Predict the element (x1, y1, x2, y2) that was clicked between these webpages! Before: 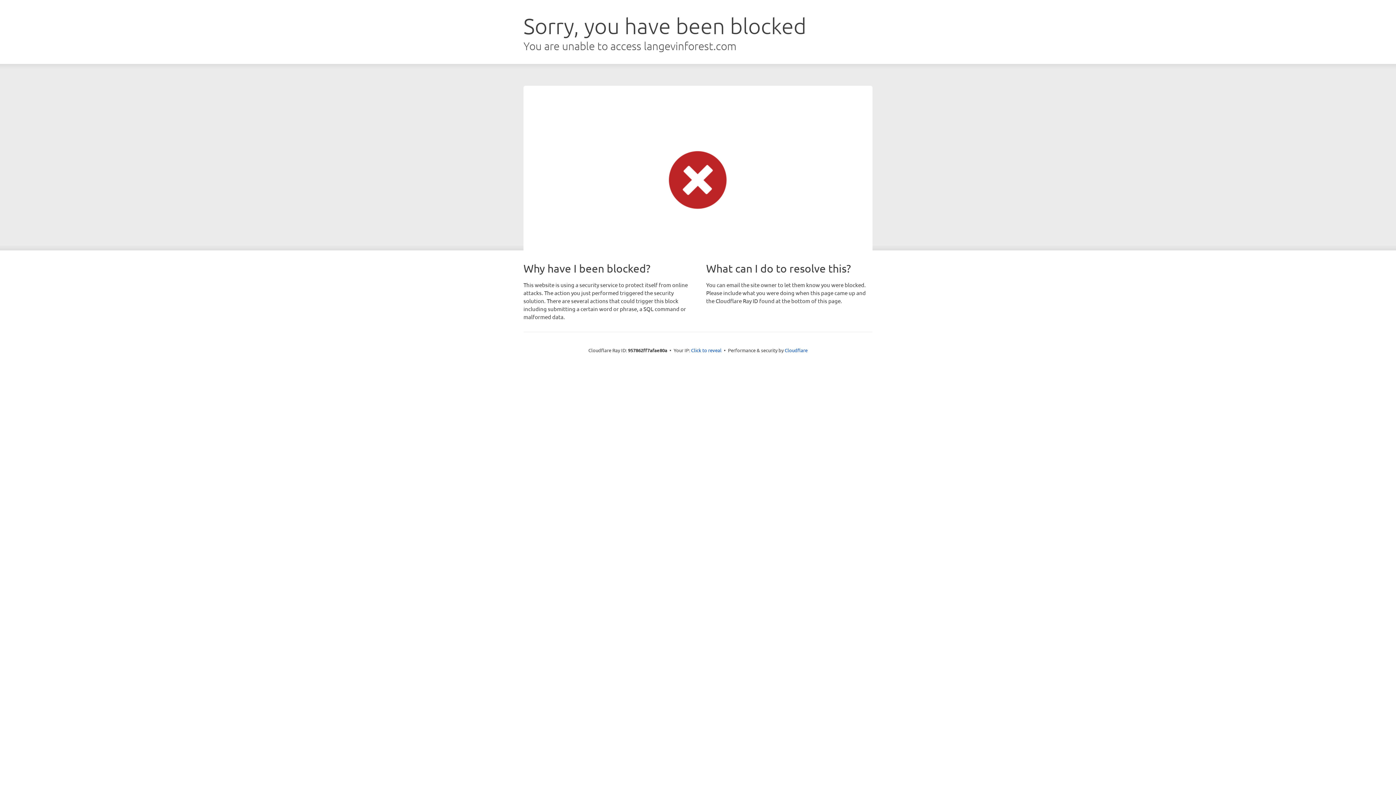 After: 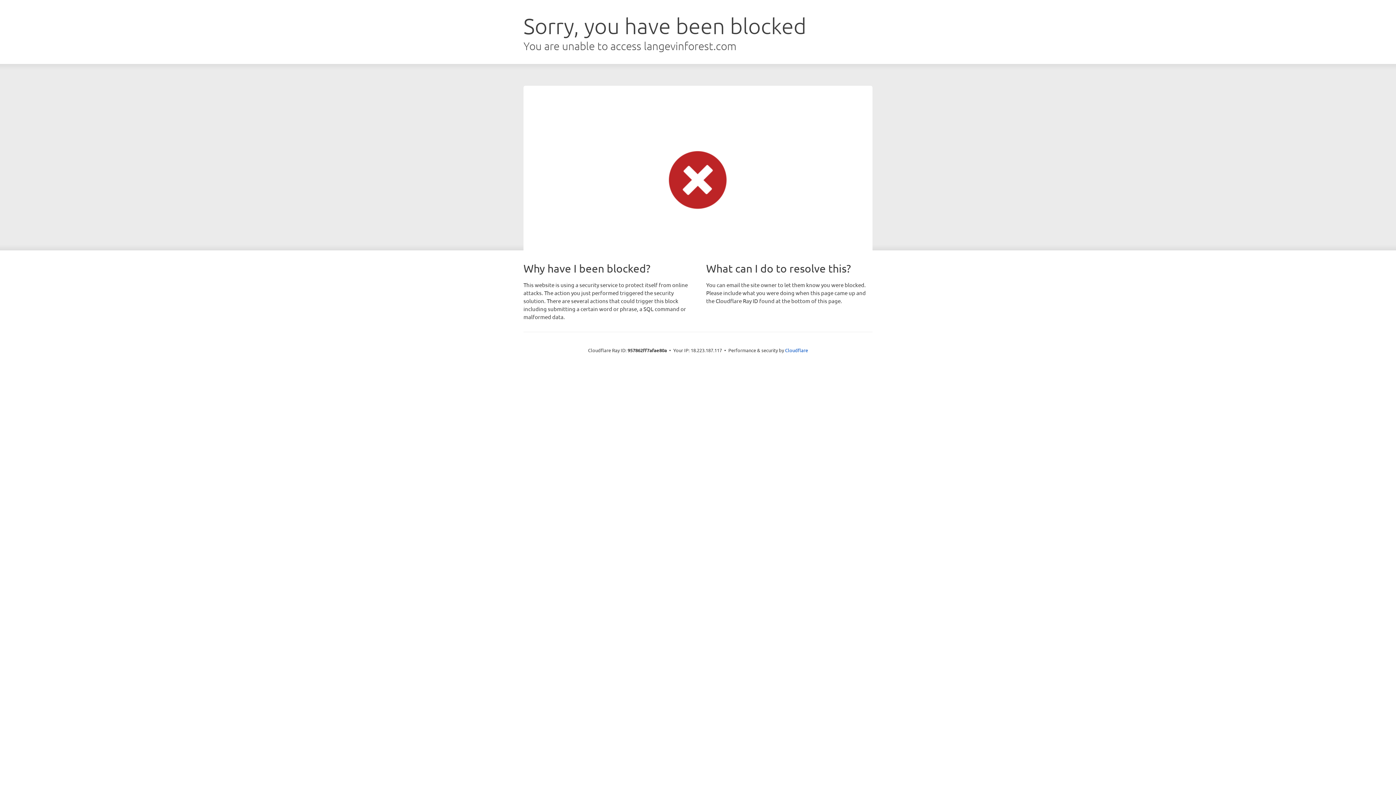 Action: label: Click to reveal bbox: (691, 346, 721, 353)